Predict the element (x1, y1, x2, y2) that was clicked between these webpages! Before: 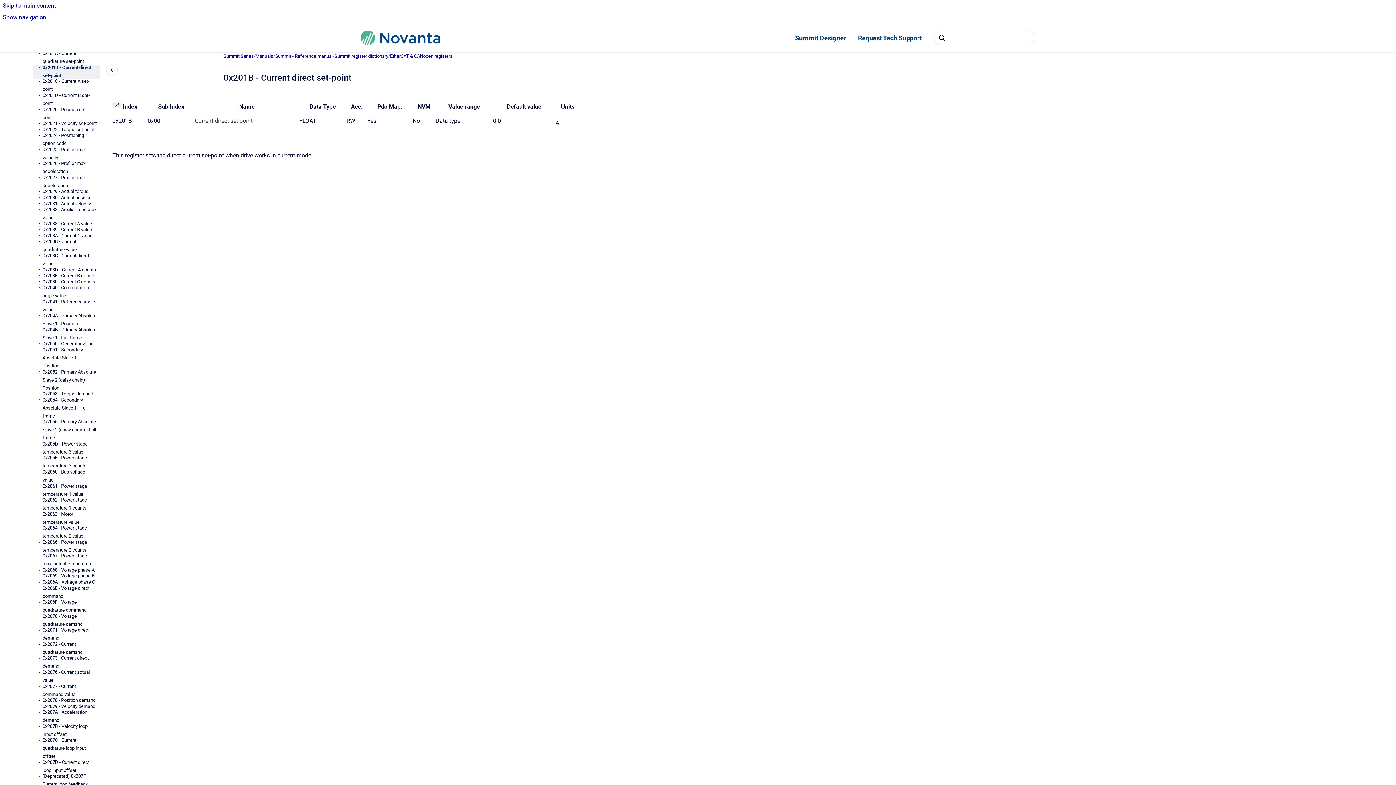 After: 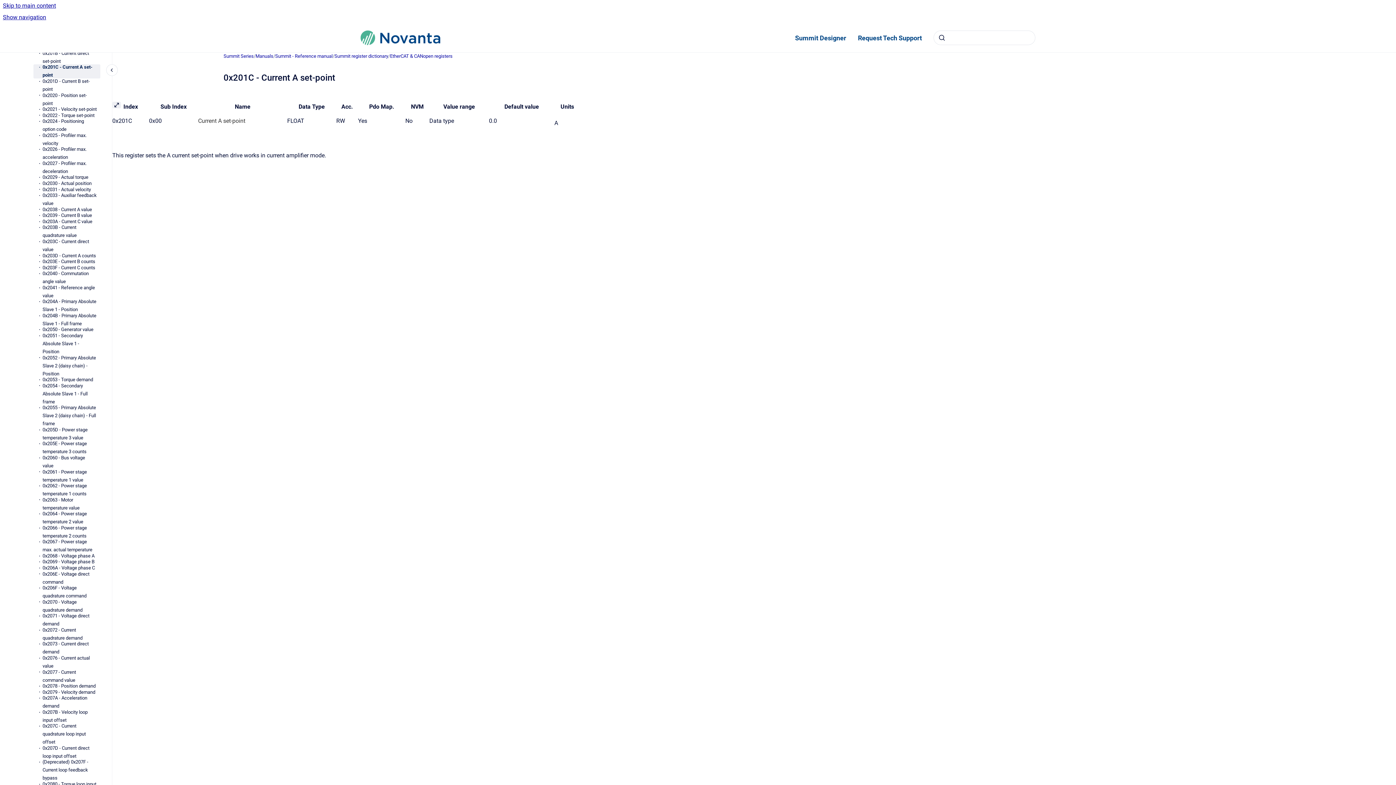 Action: label: 0x201C - Current A set-point bbox: (42, 78, 100, 92)